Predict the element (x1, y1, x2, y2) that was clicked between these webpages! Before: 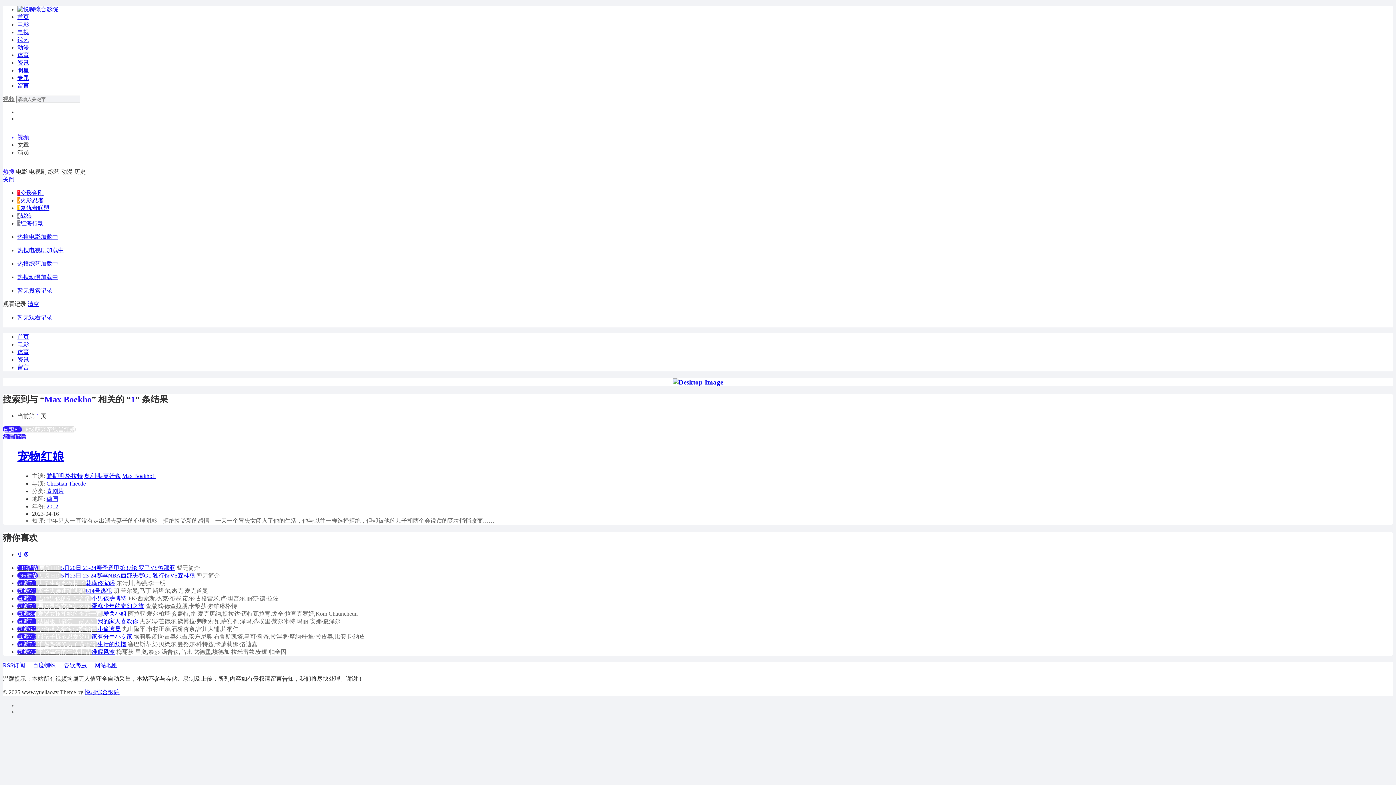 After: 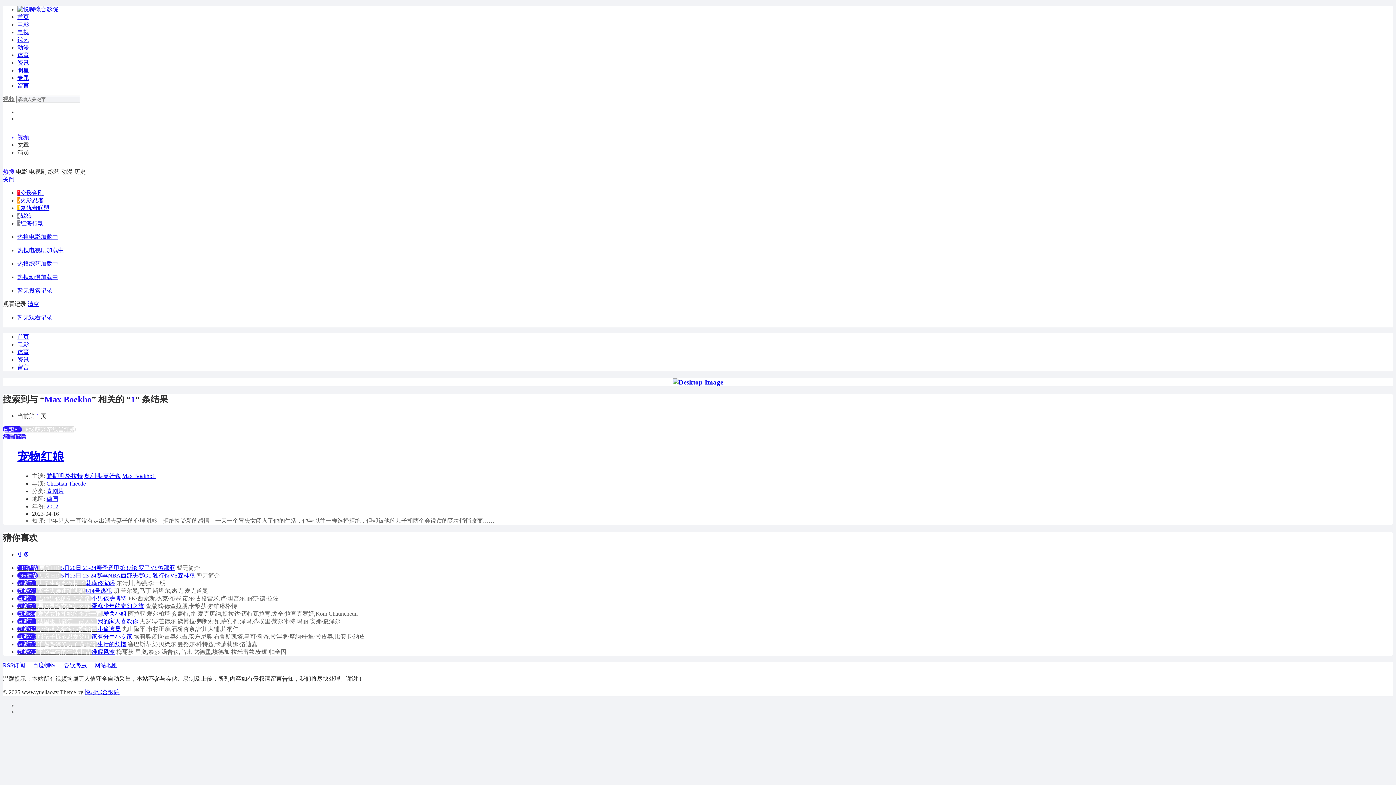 Action: label: 热搜动漫加载中 bbox: (17, 274, 58, 280)